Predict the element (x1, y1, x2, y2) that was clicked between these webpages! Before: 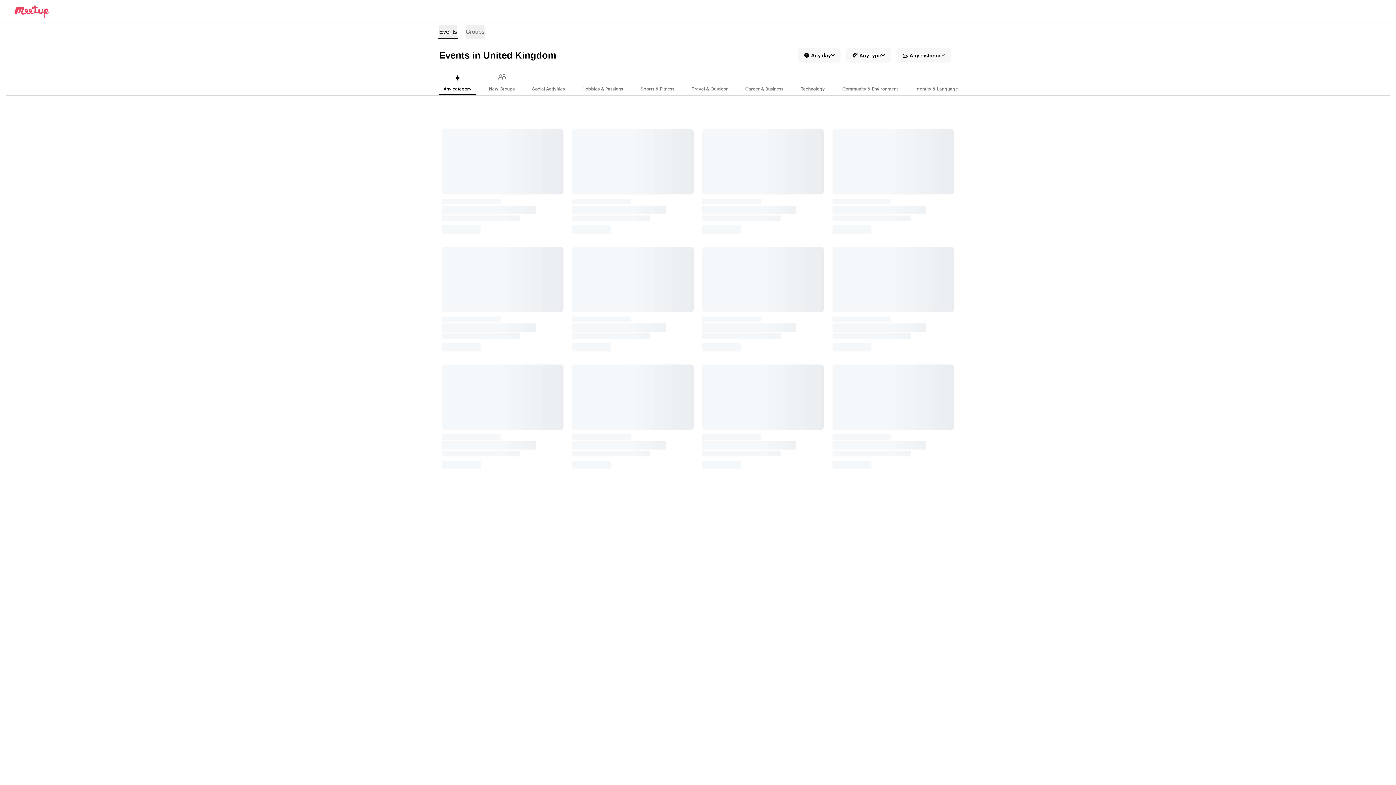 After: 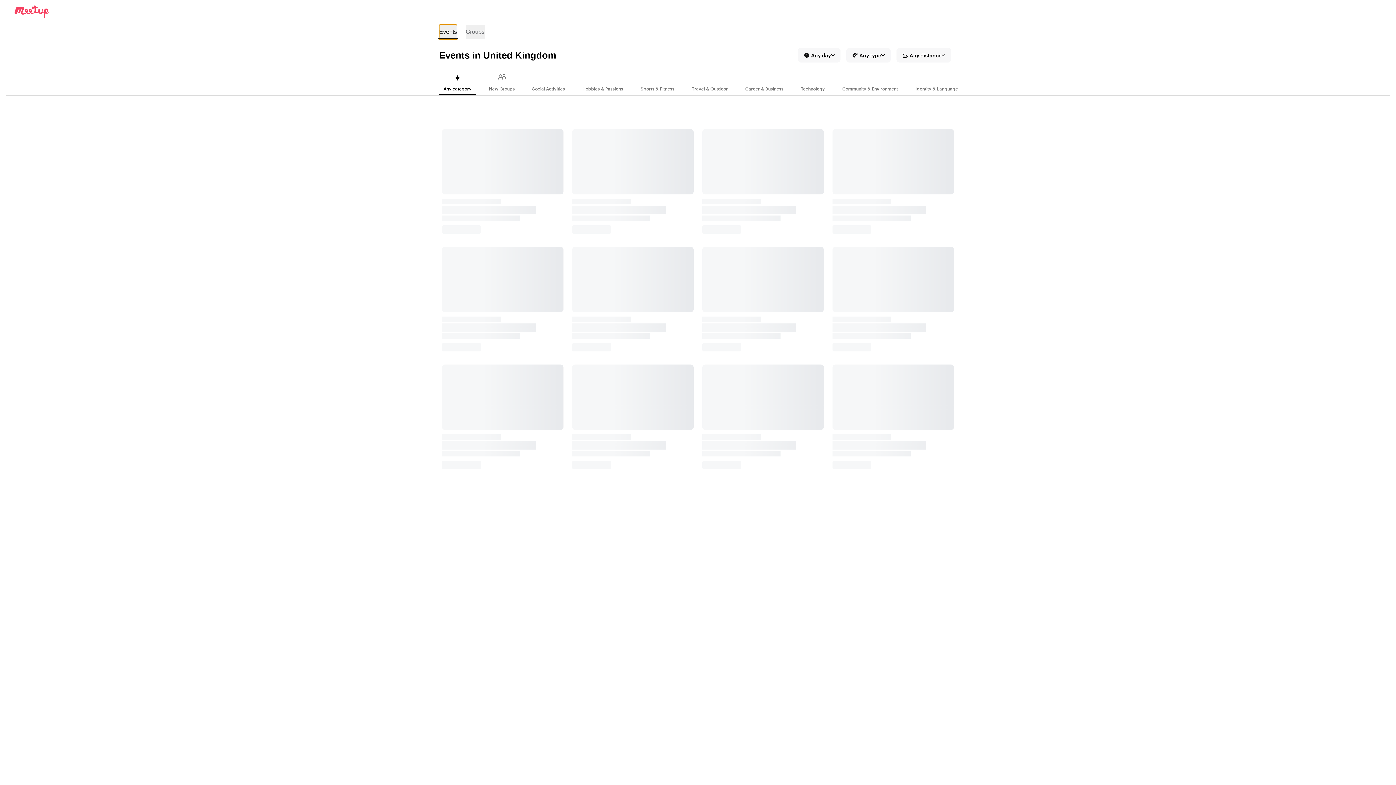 Action: bbox: (439, 24, 457, 39) label: Search for events